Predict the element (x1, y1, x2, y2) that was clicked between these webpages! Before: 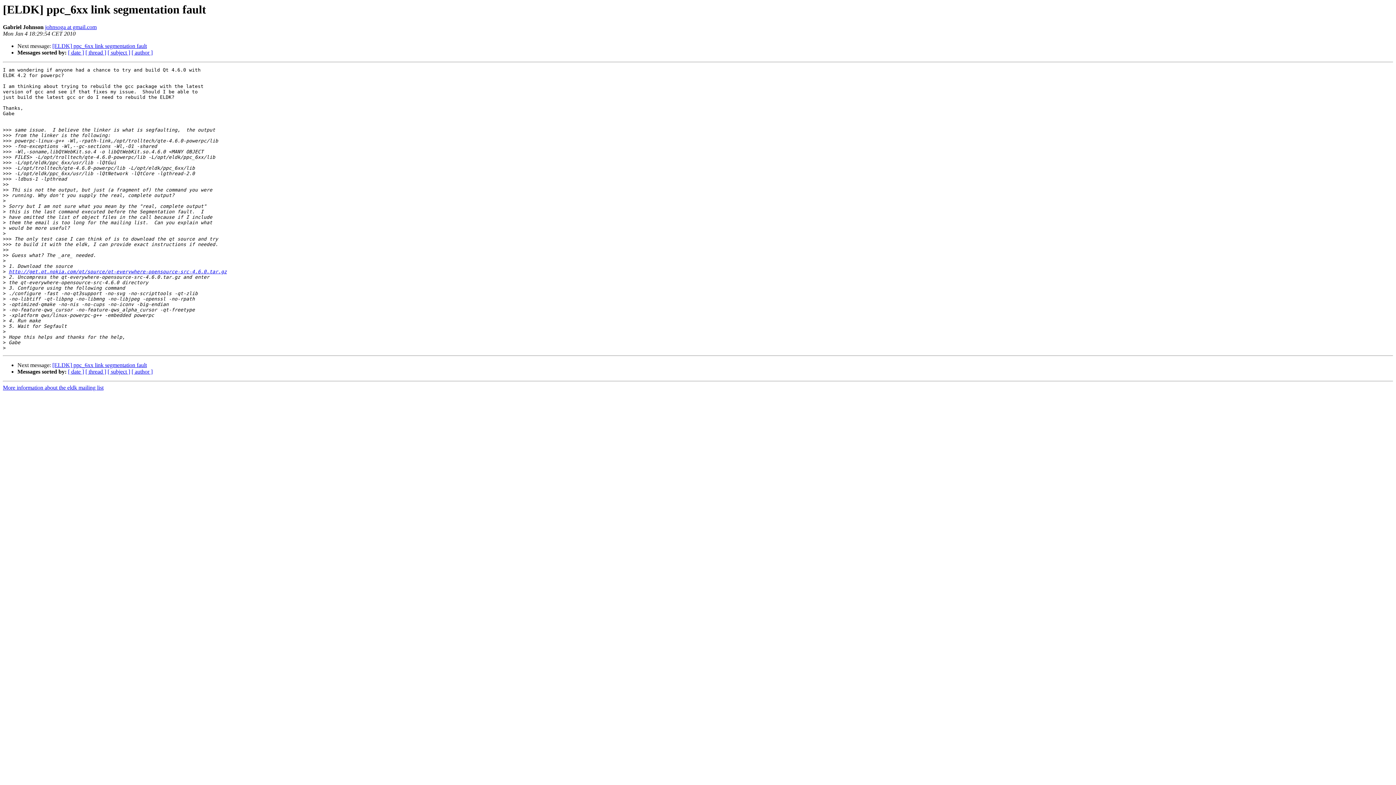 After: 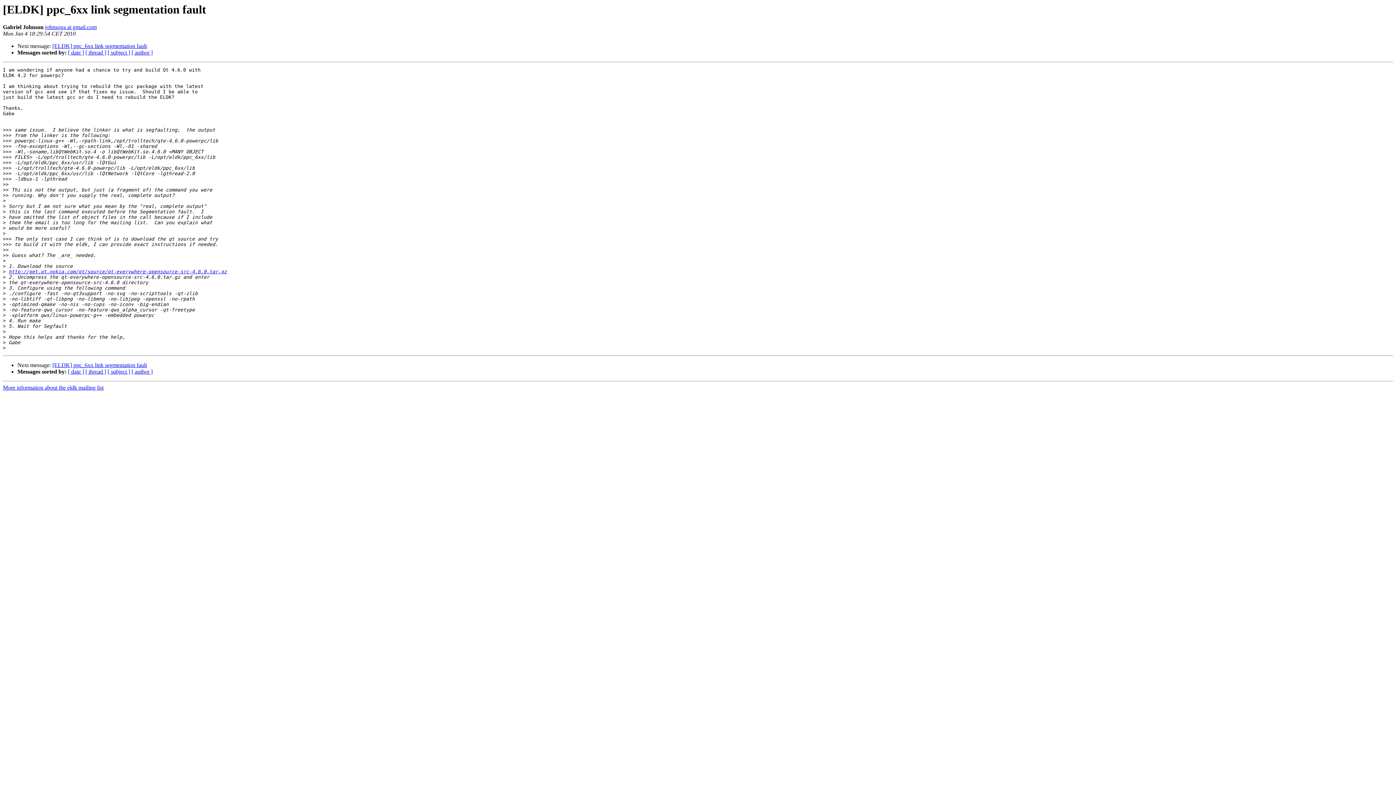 Action: label: johnsoga at gmail.com bbox: (45, 24, 96, 30)